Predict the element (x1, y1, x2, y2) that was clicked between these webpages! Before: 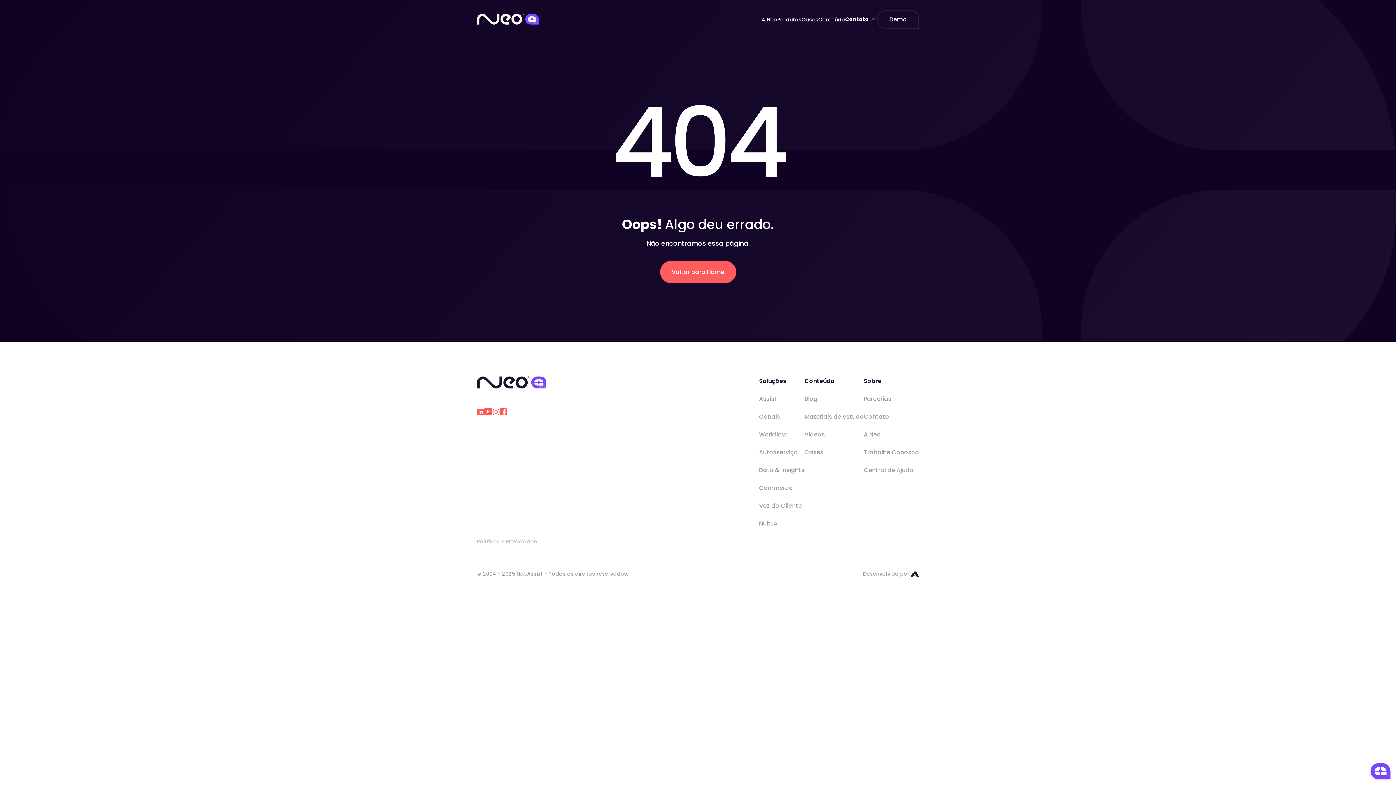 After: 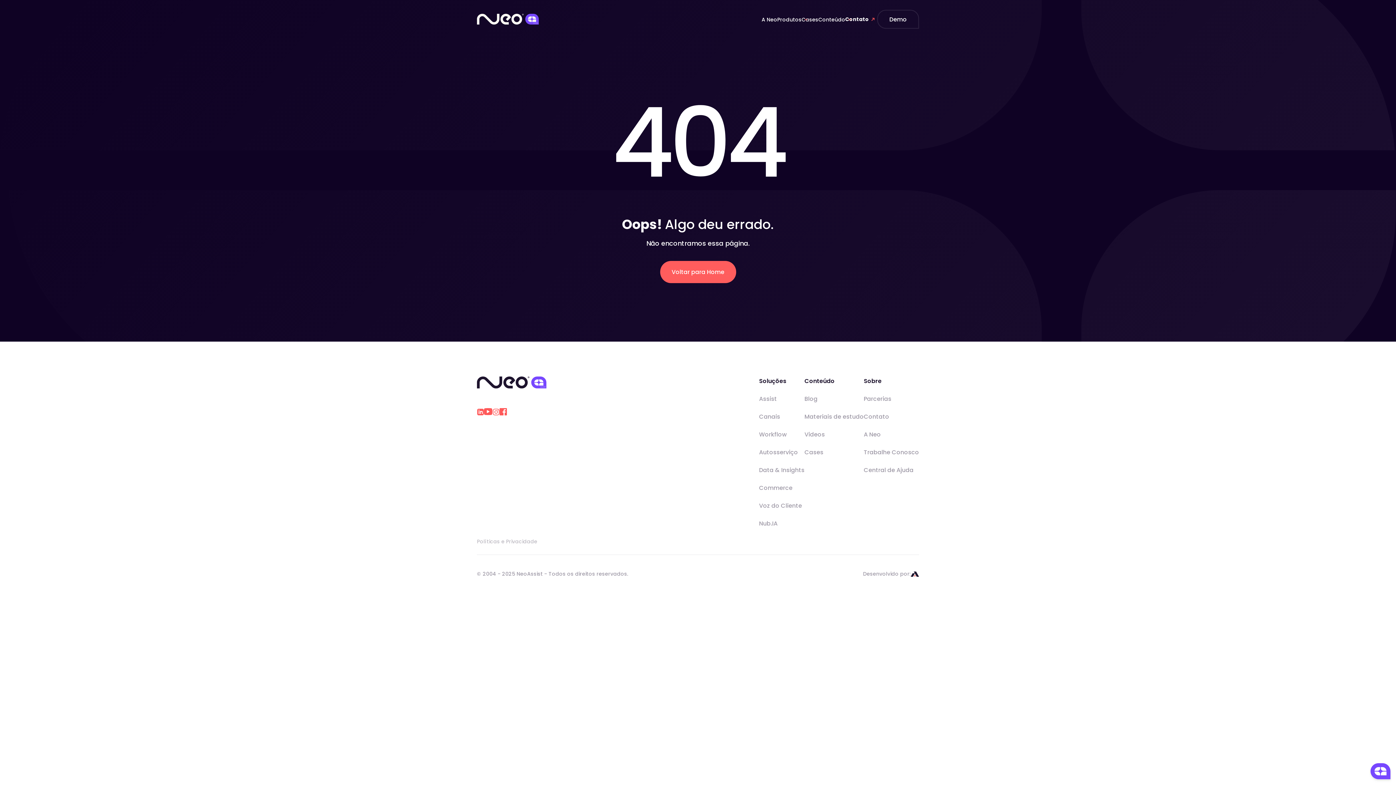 Action: bbox: (492, 408, 499, 415)